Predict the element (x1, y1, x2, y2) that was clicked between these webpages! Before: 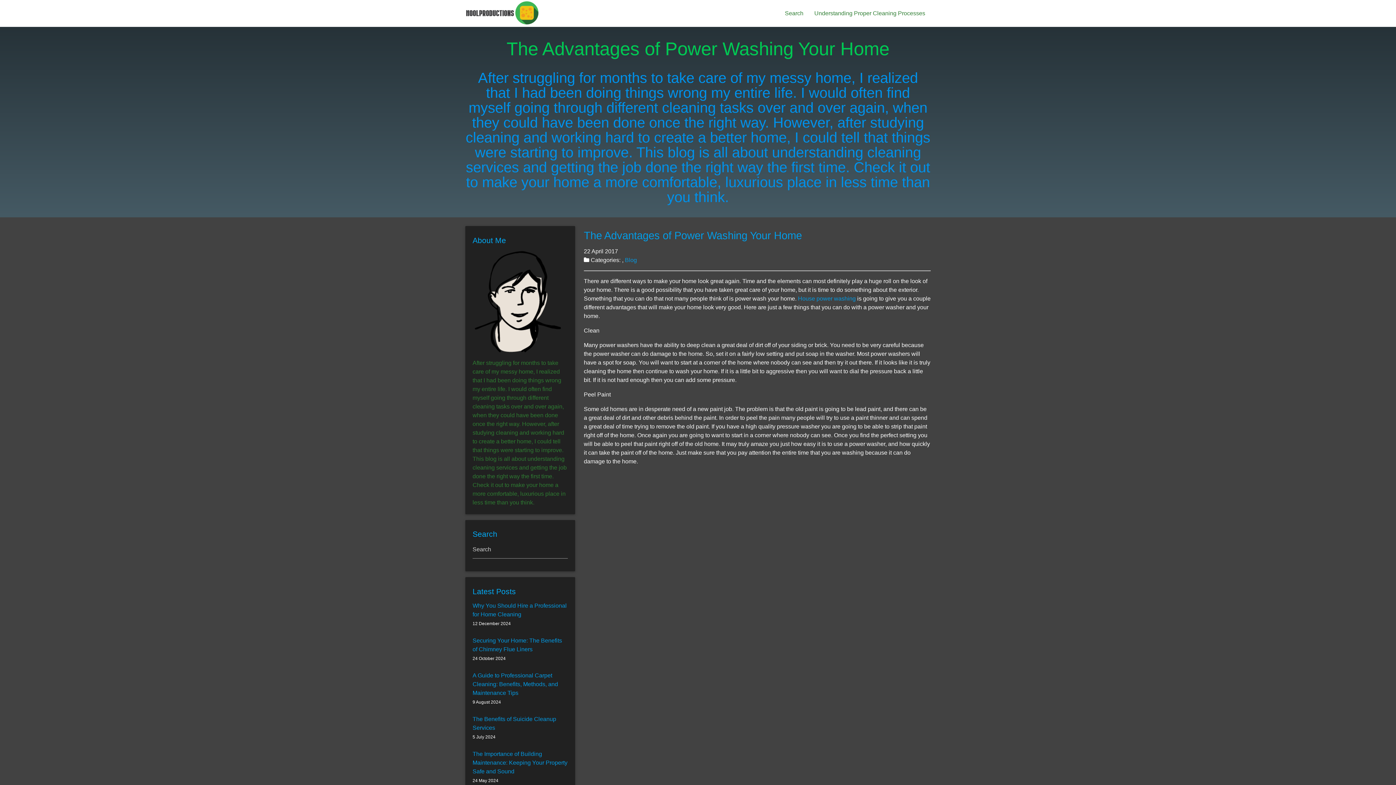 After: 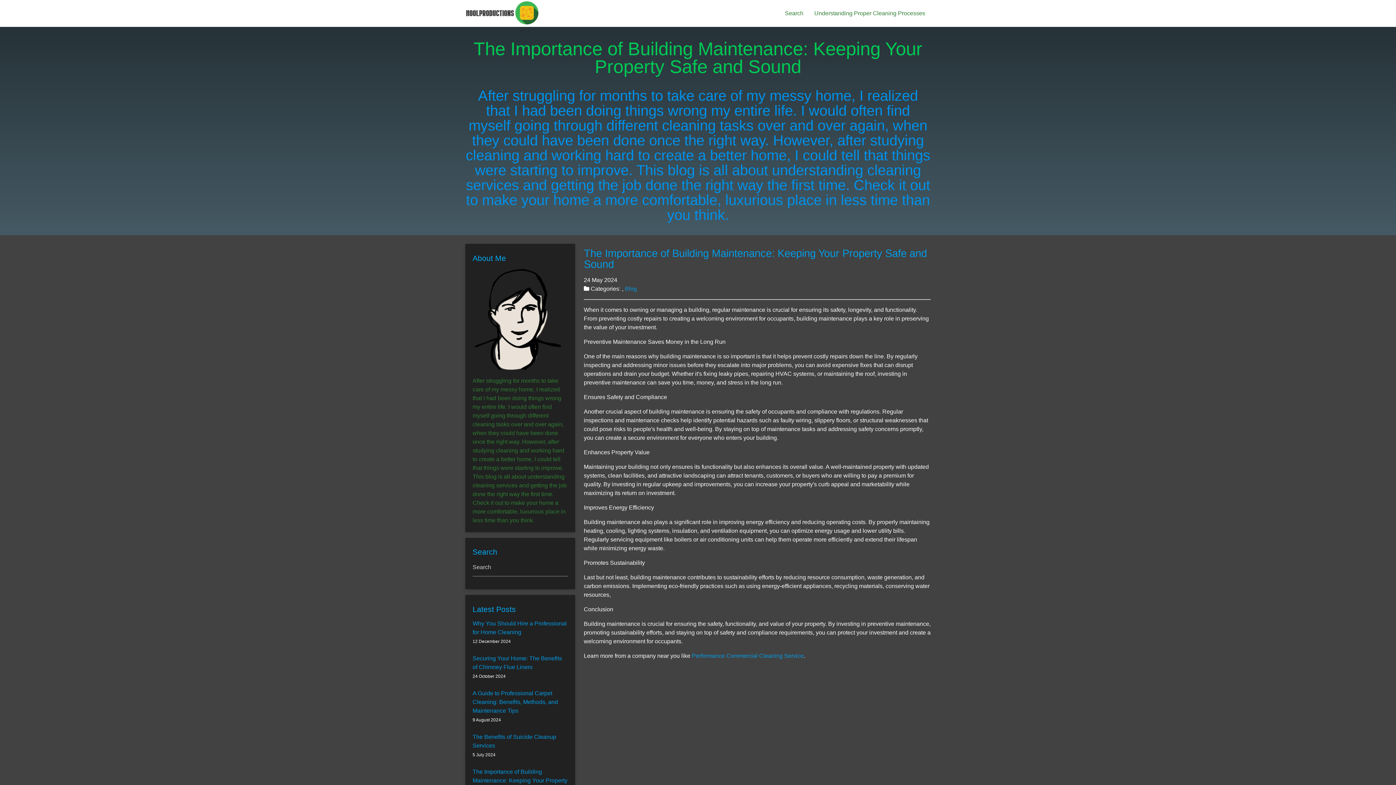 Action: bbox: (472, 751, 567, 774) label: The Importance of Building Maintenance: Keeping Your Property Safe and Sound